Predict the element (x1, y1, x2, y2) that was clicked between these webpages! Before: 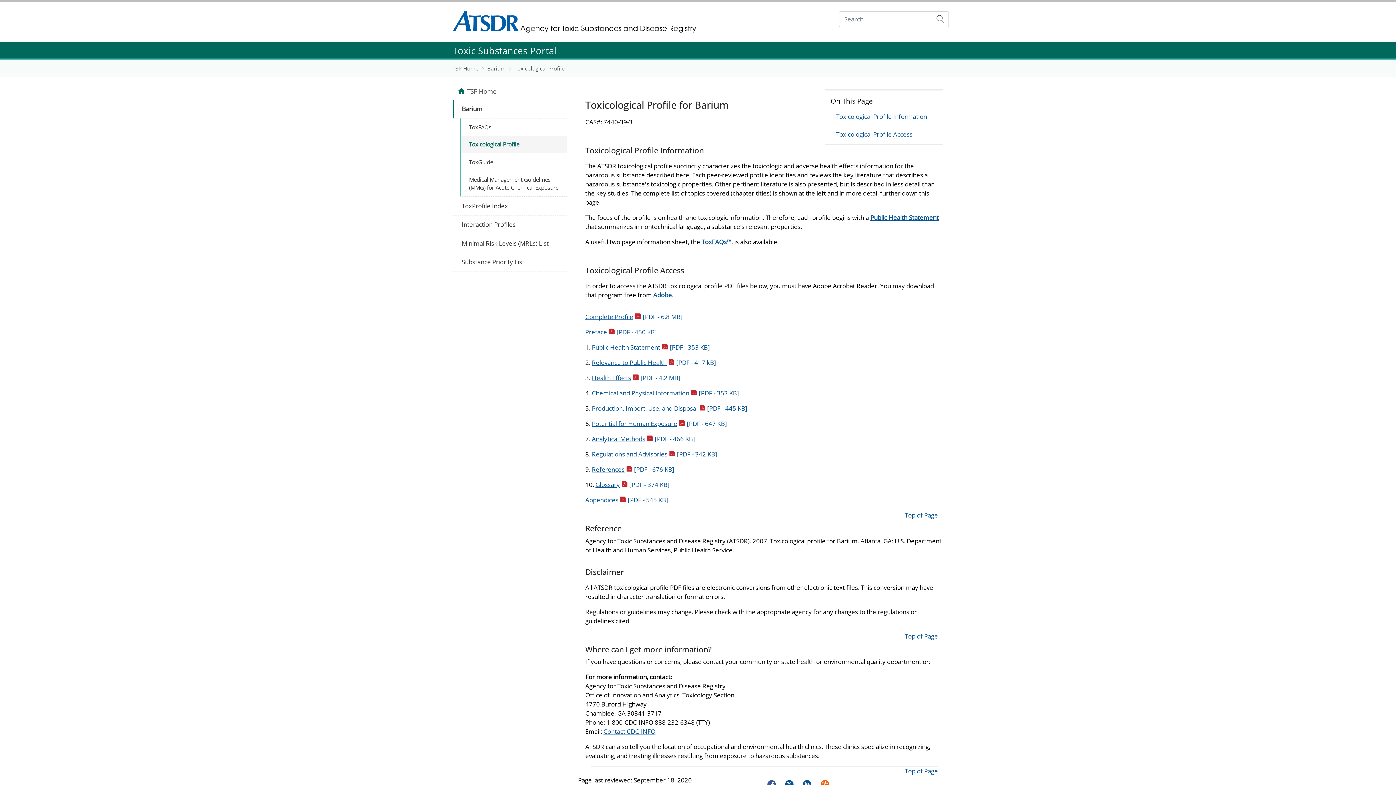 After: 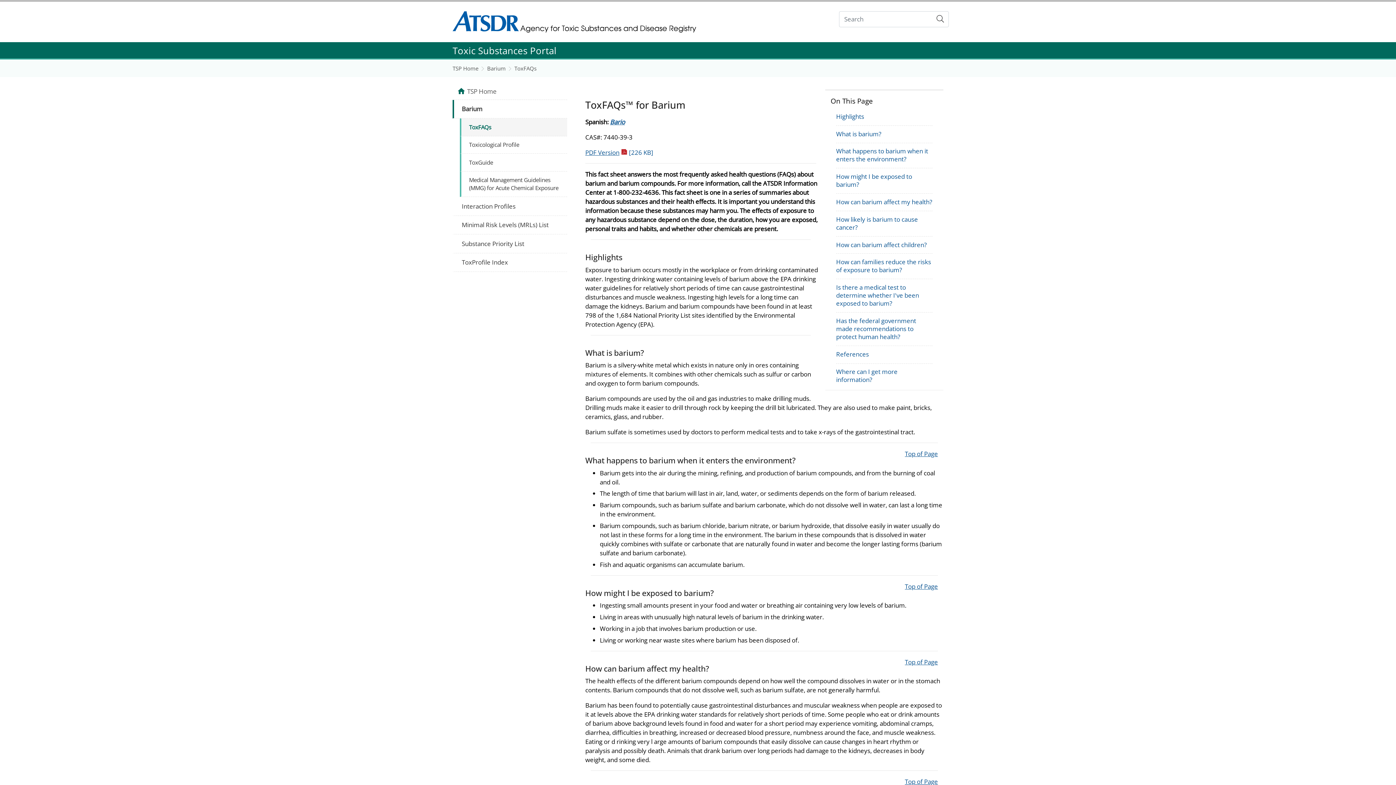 Action: label: ToxFAQs bbox: (460, 118, 567, 136)